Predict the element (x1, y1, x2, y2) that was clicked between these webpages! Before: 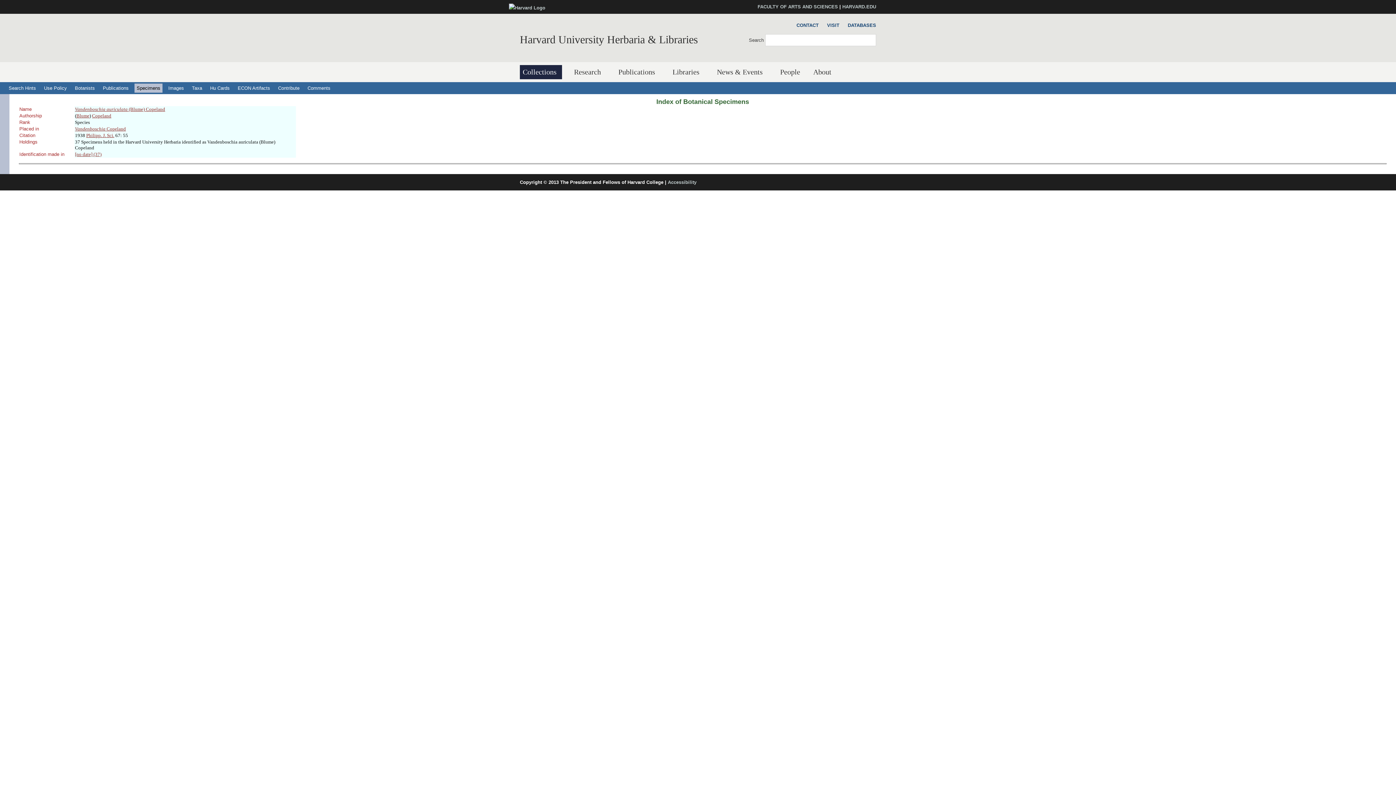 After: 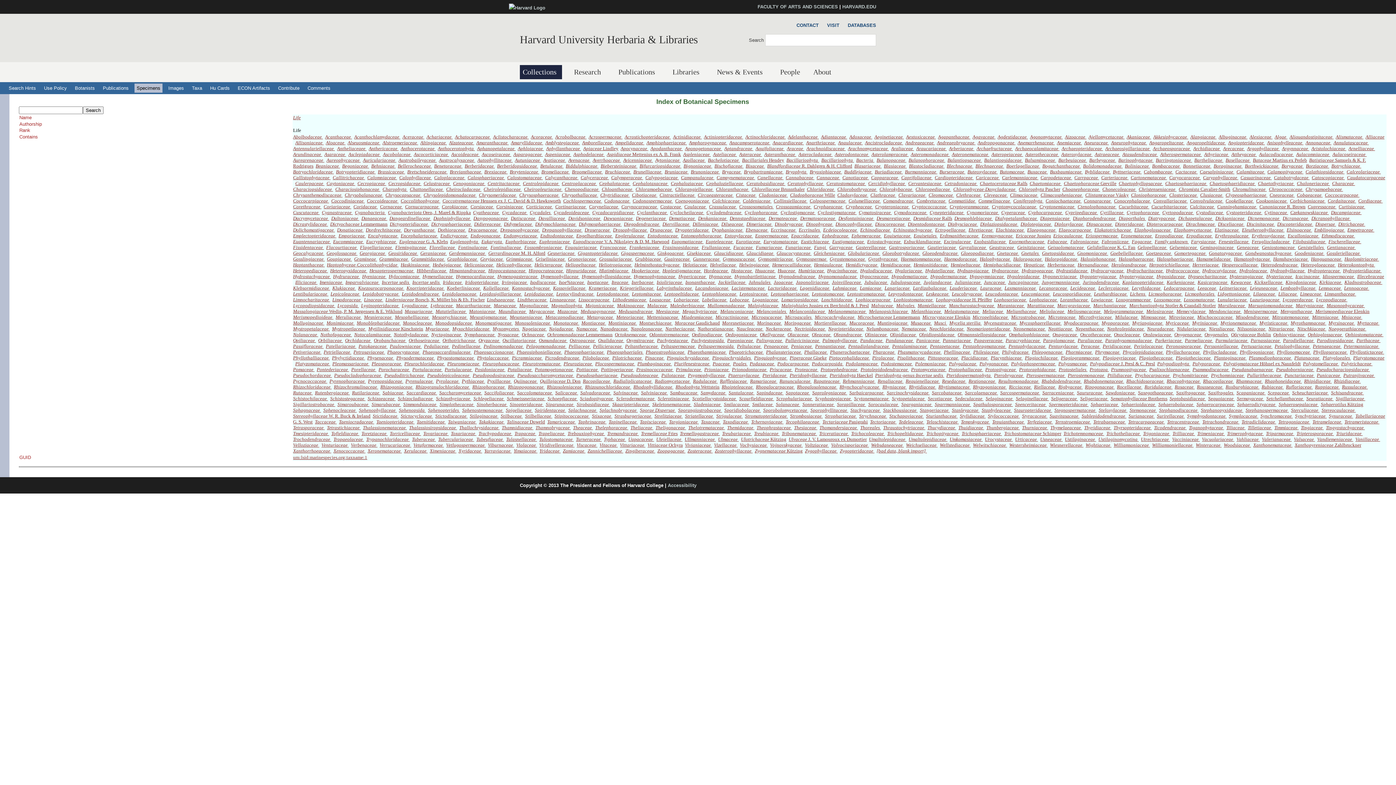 Action: label: Taxa bbox: (189, 83, 204, 92)